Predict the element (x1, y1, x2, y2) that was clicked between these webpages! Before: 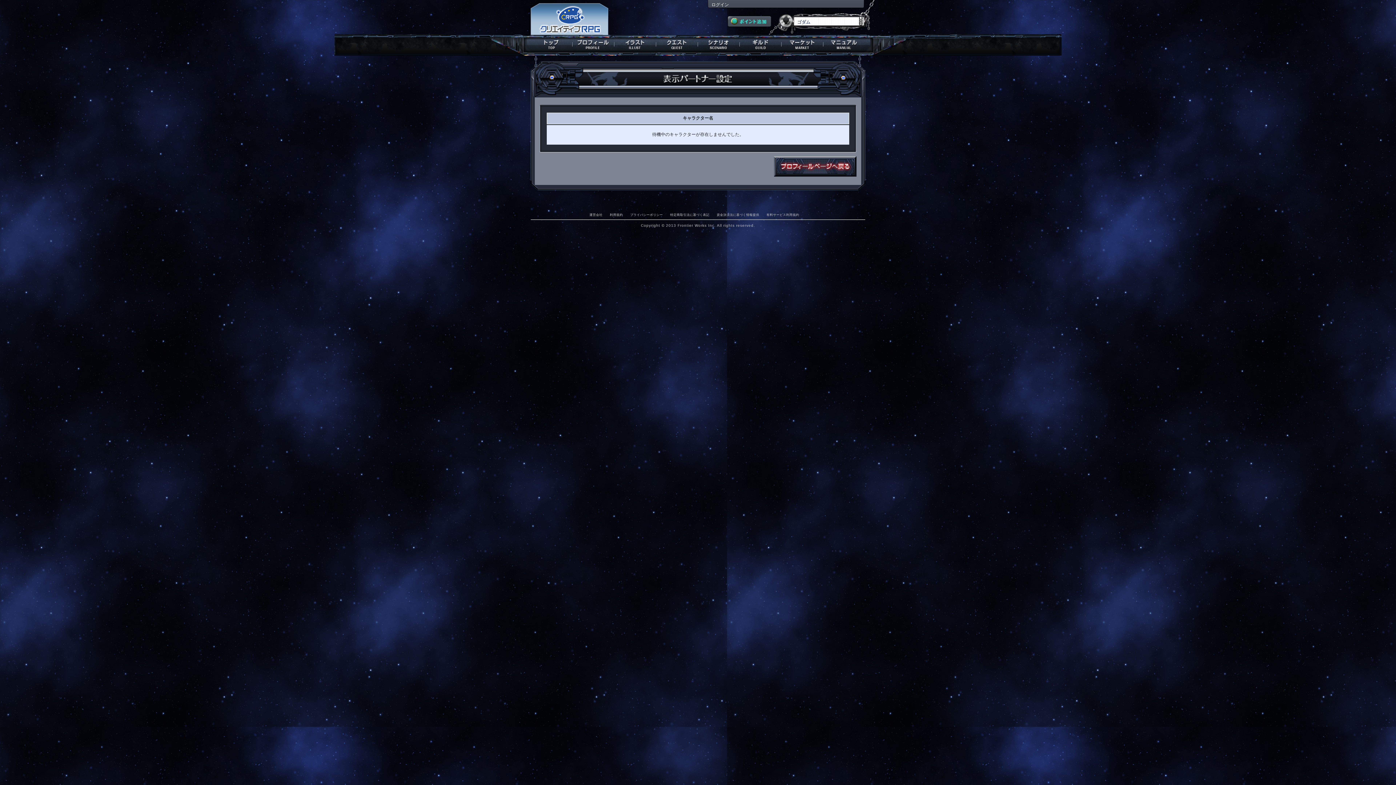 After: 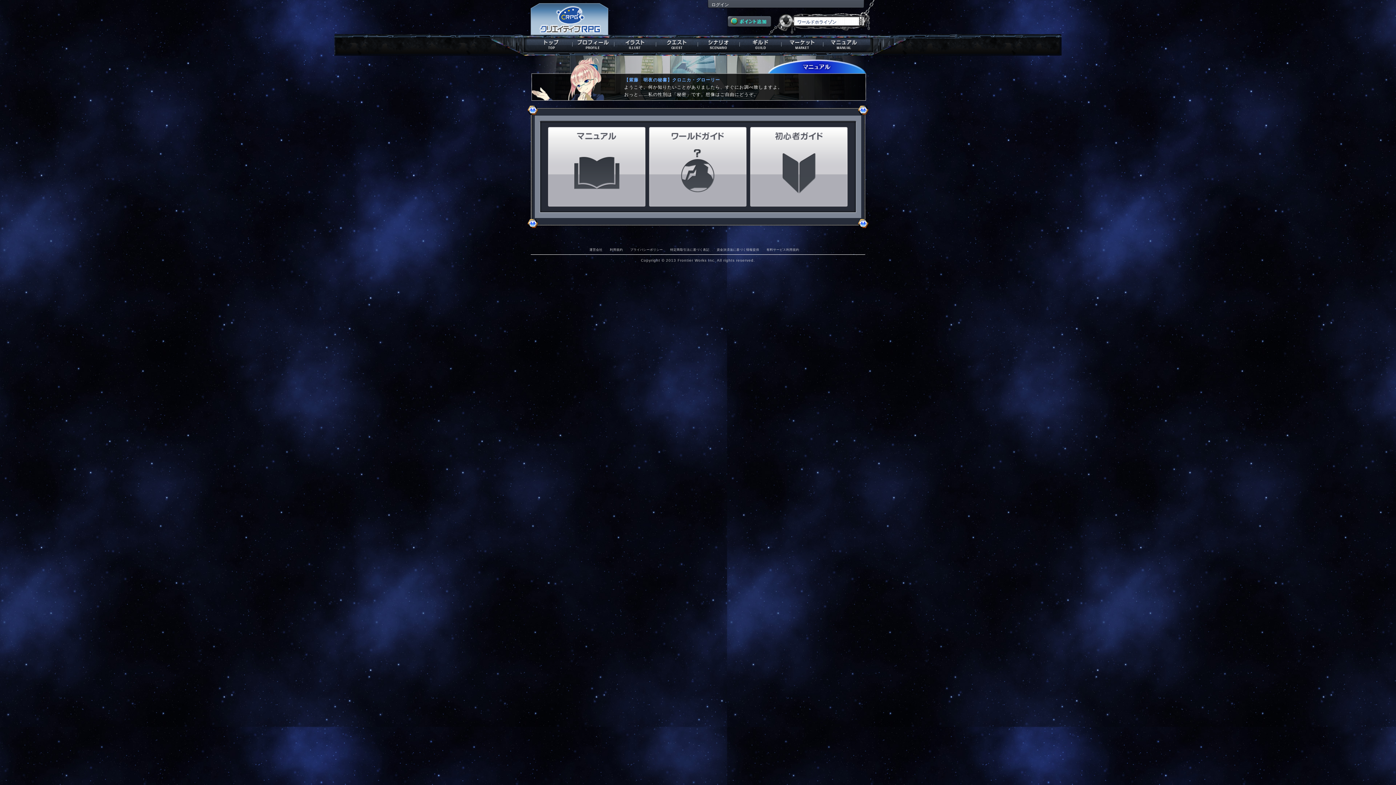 Action: bbox: (823, 35, 865, 54)